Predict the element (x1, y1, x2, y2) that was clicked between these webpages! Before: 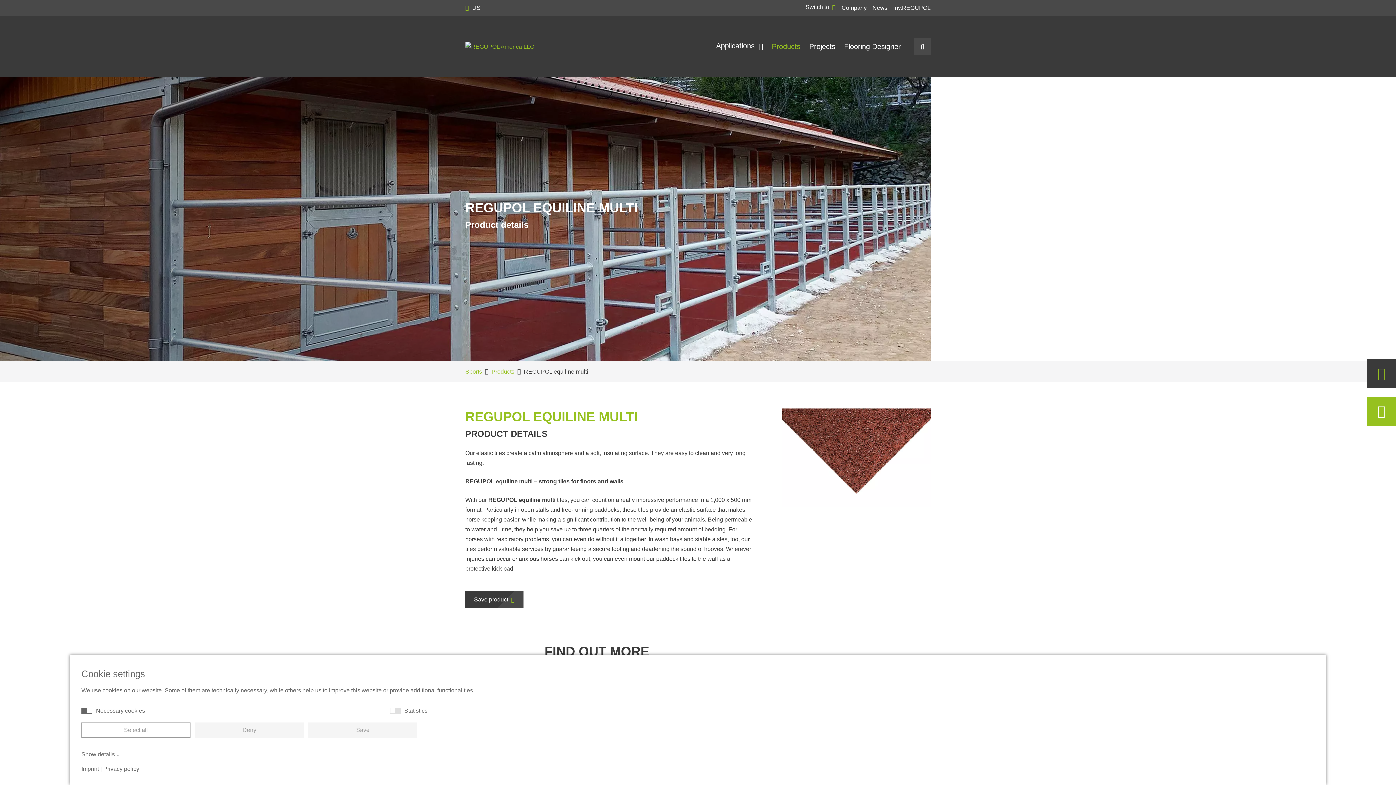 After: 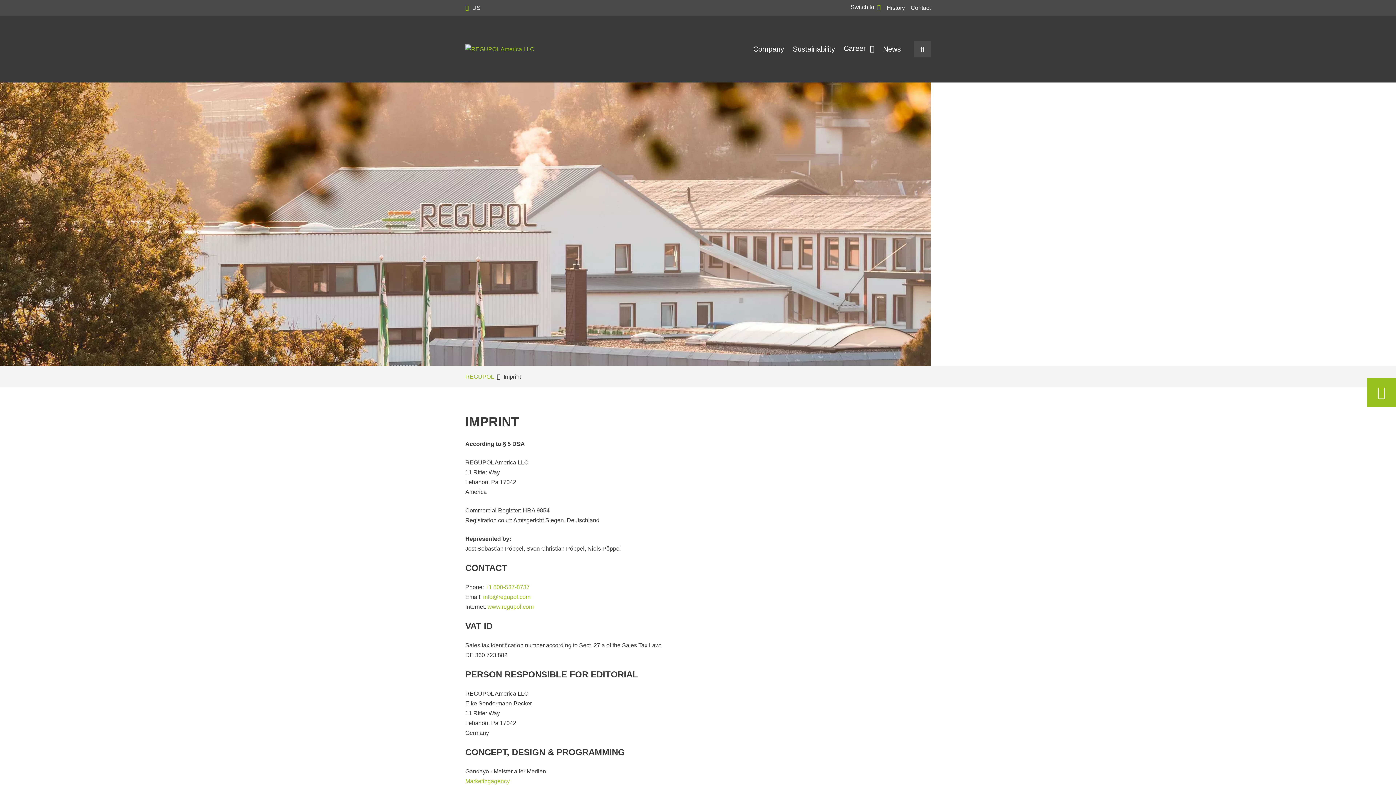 Action: label: Imprint bbox: (81, 765, 98, 773)